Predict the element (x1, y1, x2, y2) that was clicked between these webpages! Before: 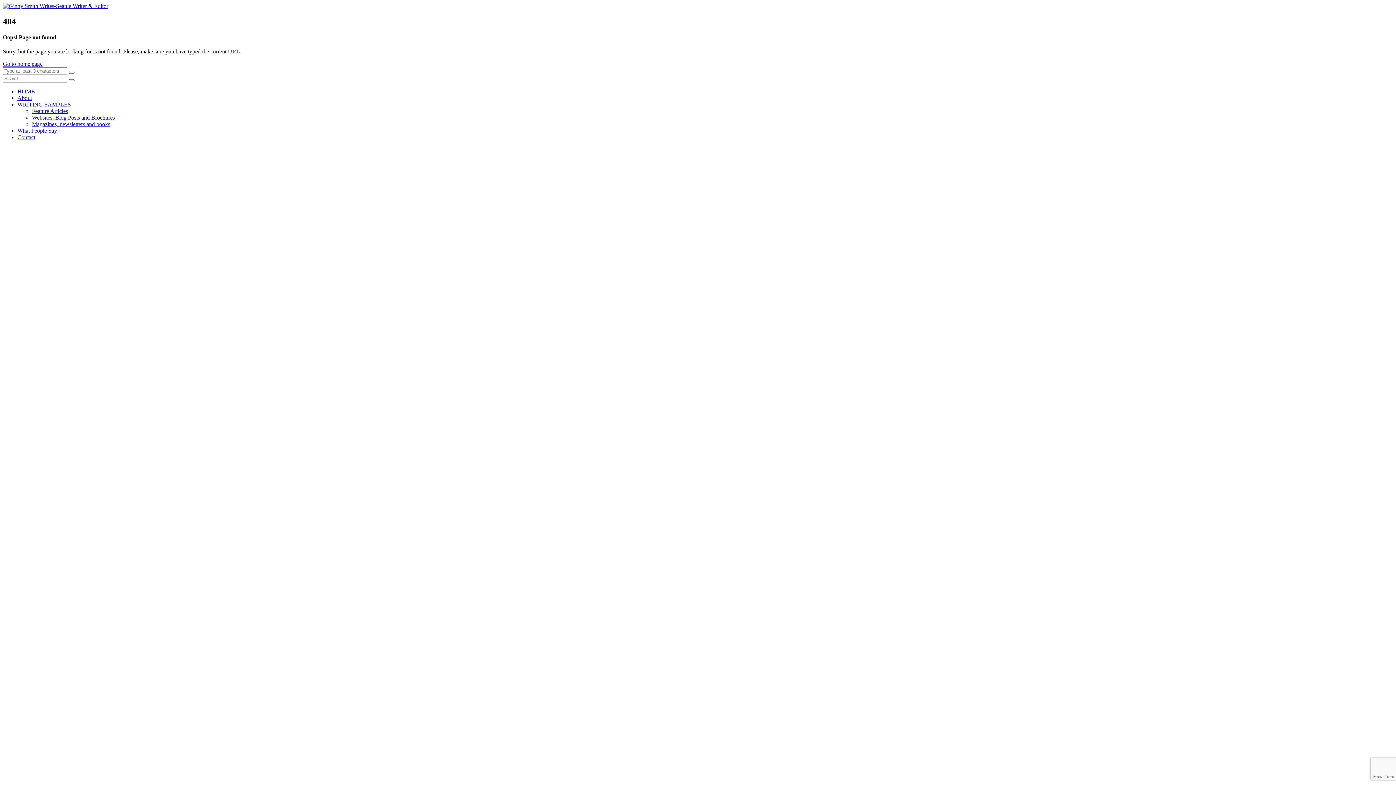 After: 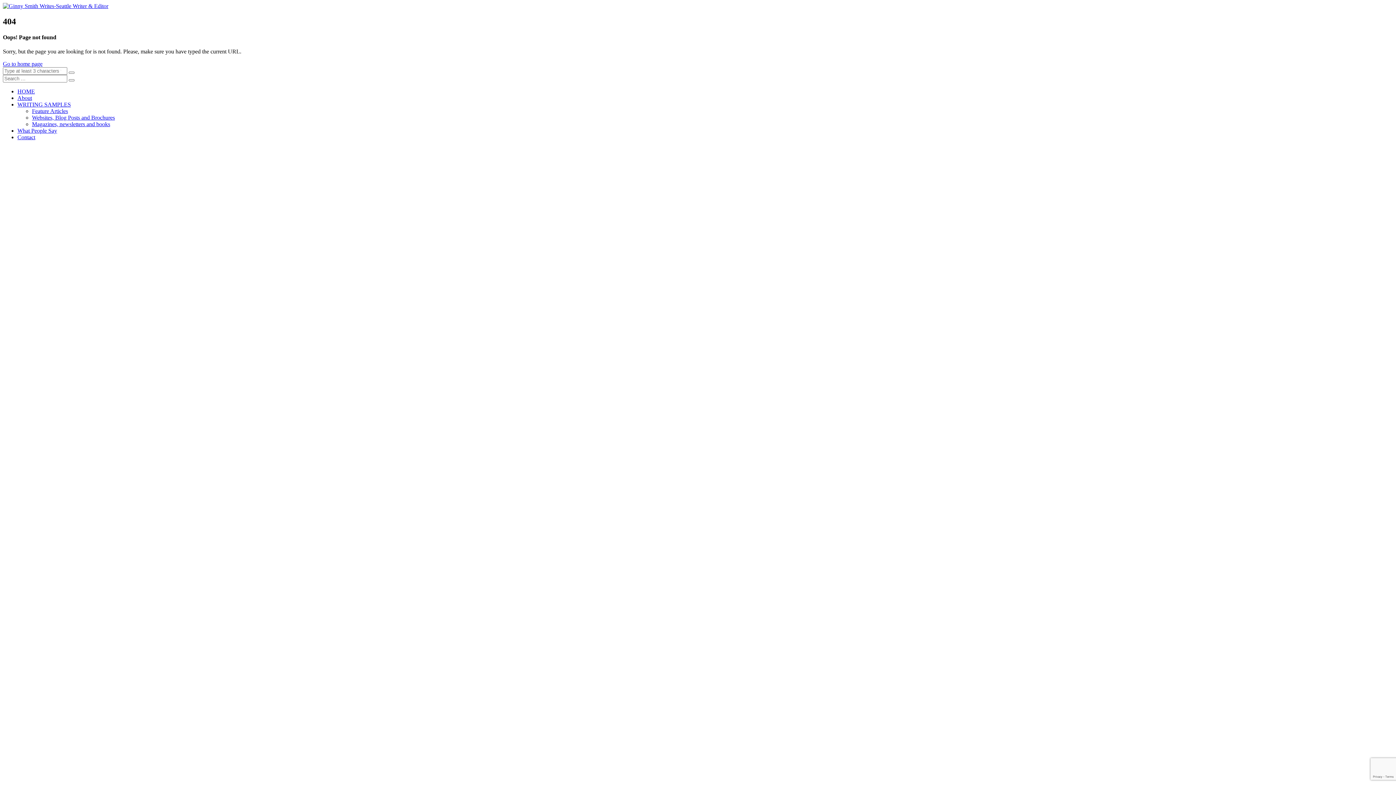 Action: label: HOME bbox: (17, 88, 34, 94)